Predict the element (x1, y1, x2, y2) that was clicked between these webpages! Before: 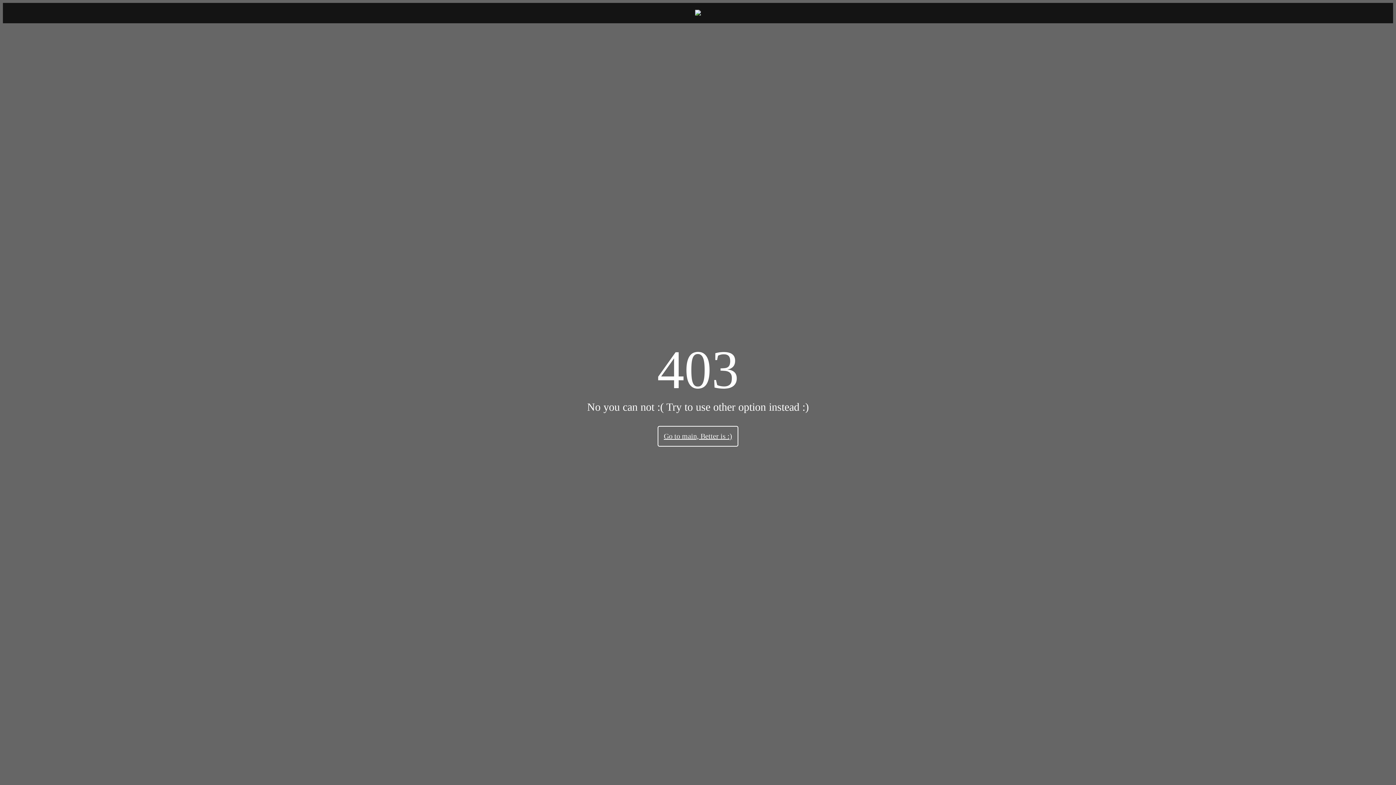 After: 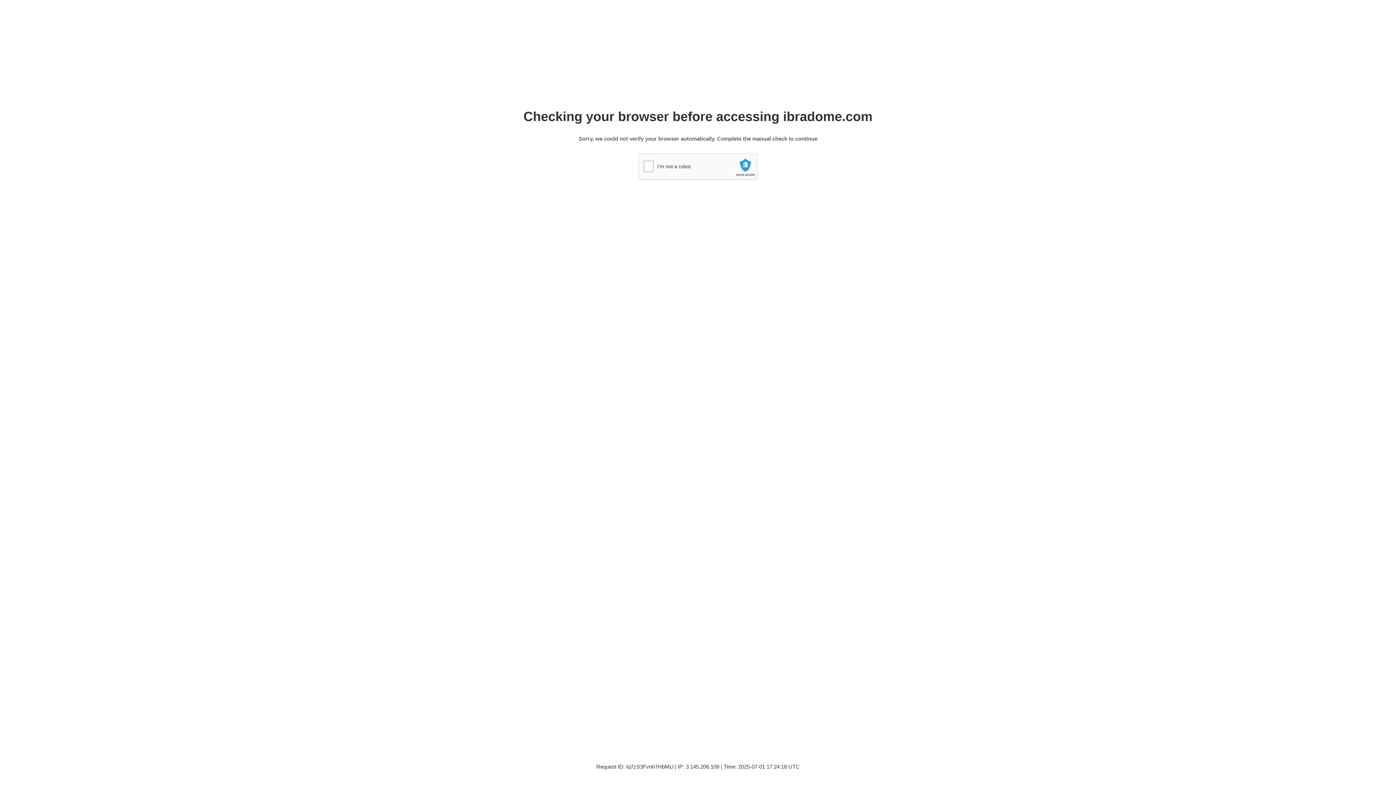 Action: bbox: (695, 8, 701, 17)